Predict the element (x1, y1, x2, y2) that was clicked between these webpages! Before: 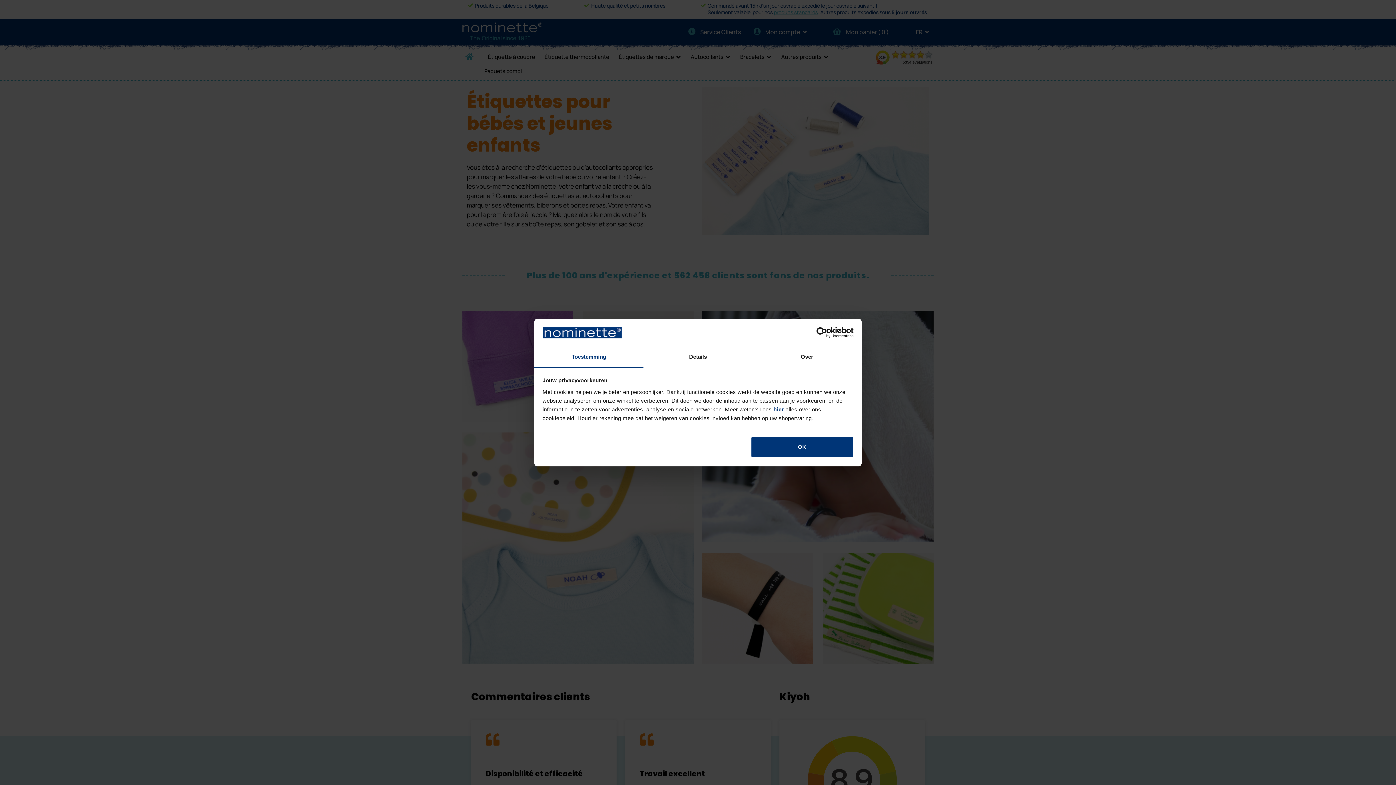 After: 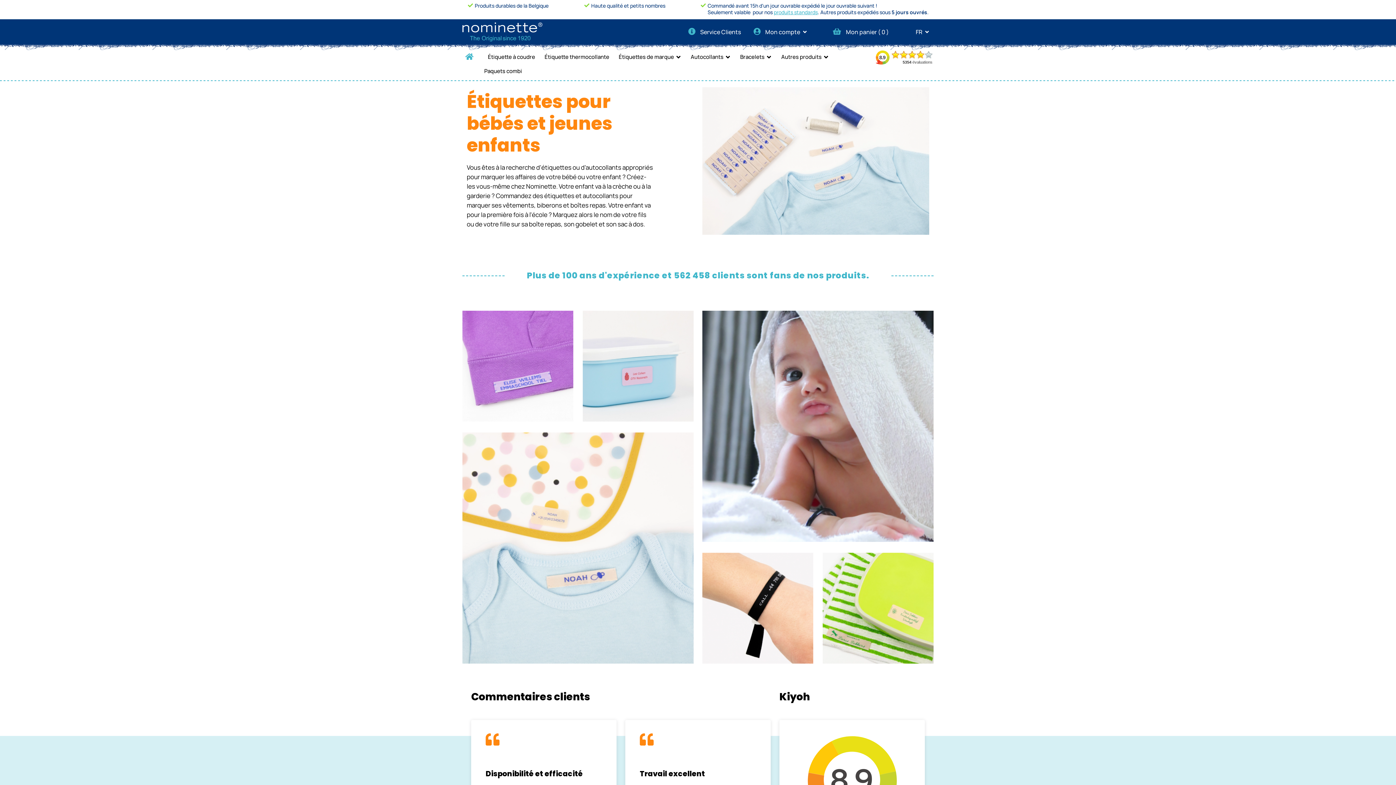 Action: bbox: (751, 436, 853, 457) label: OK